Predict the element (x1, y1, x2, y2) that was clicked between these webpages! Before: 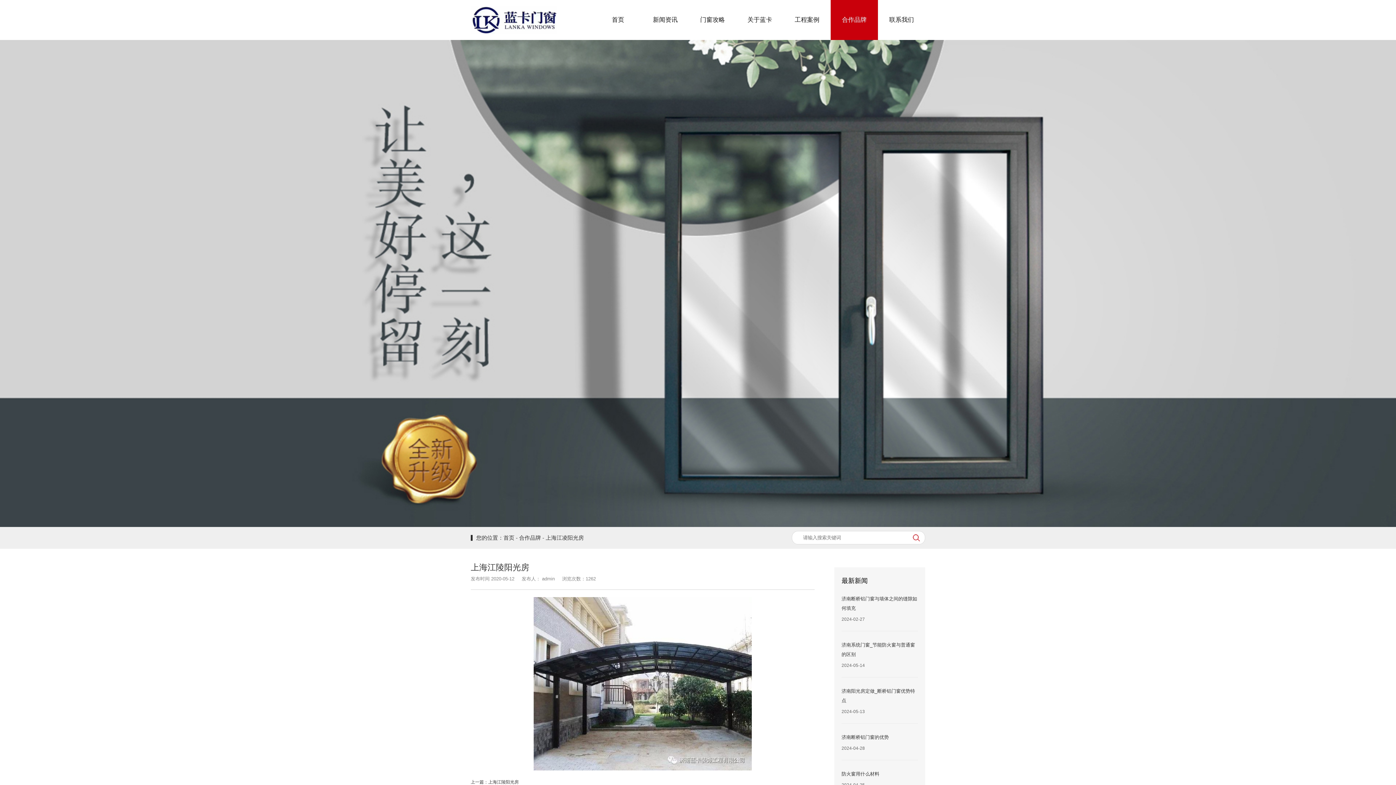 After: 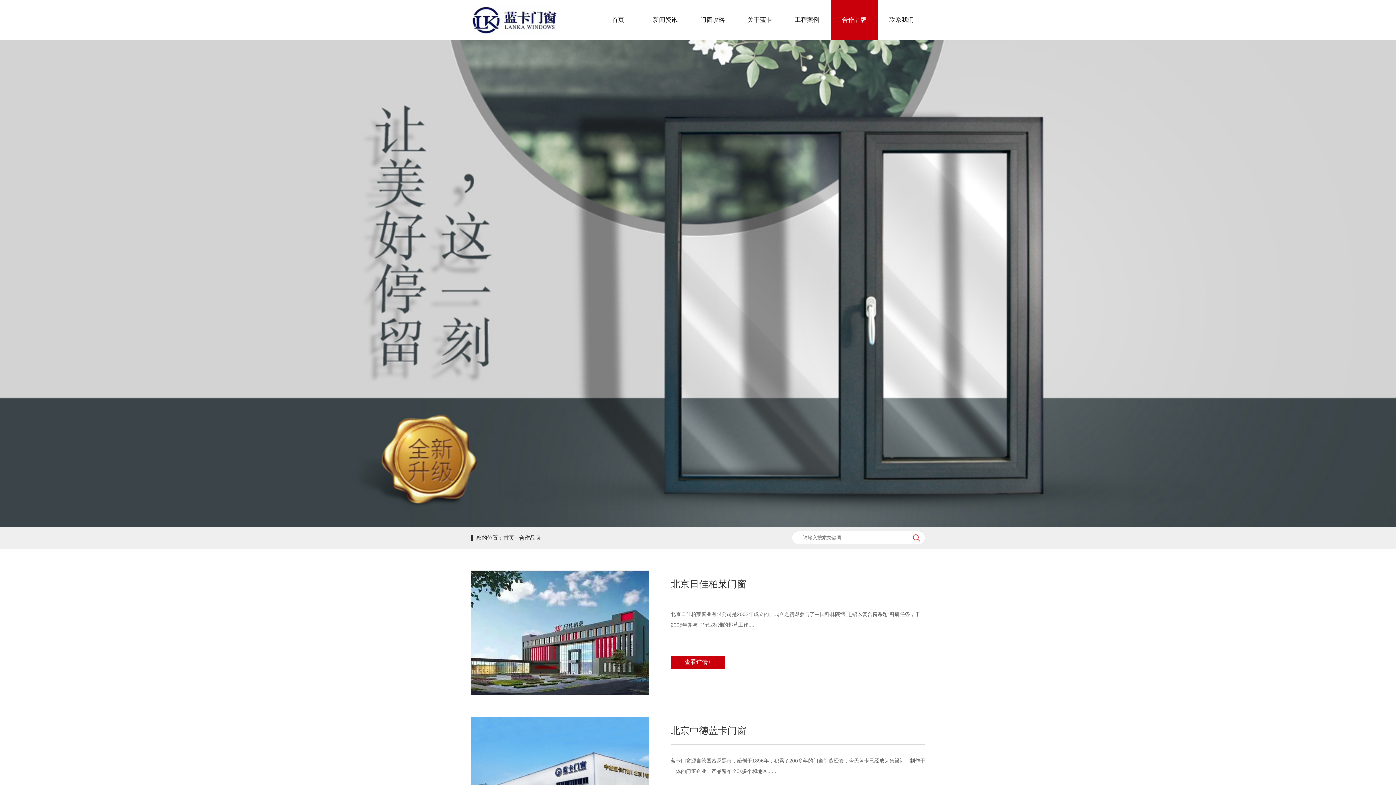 Action: bbox: (830, 0, 878, 40) label: 合作品牌